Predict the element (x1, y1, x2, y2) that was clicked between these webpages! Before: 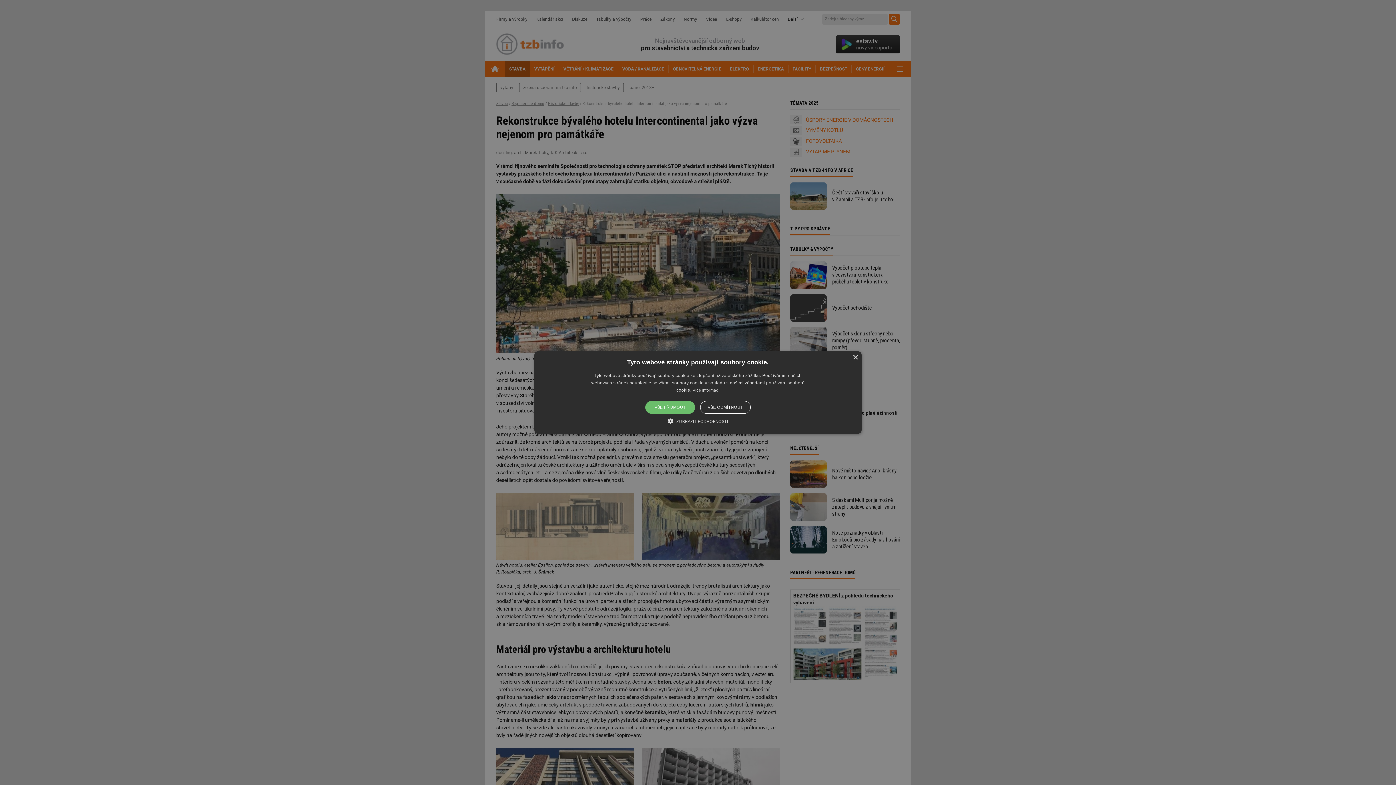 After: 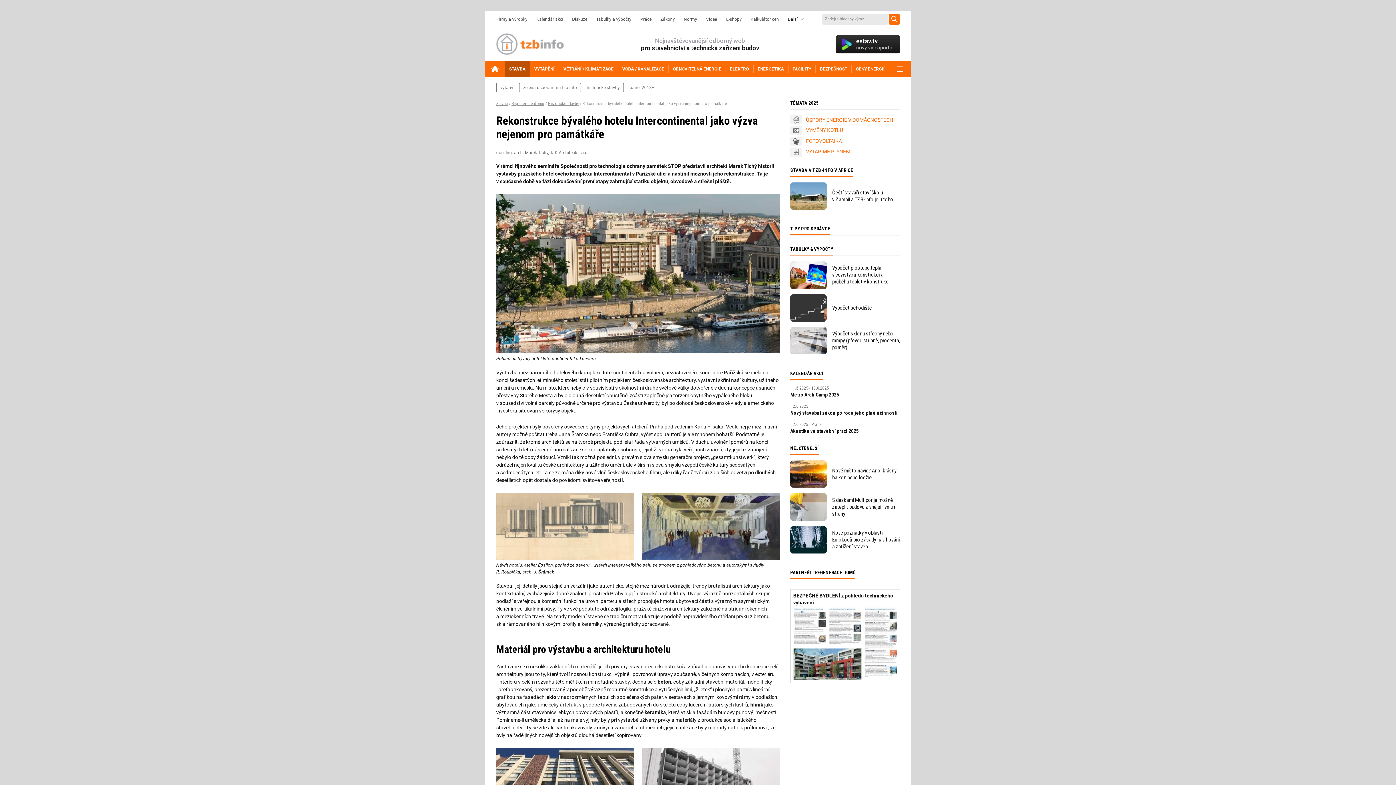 Action: label: VŠE PŘIJMOUT bbox: (645, 401, 695, 414)